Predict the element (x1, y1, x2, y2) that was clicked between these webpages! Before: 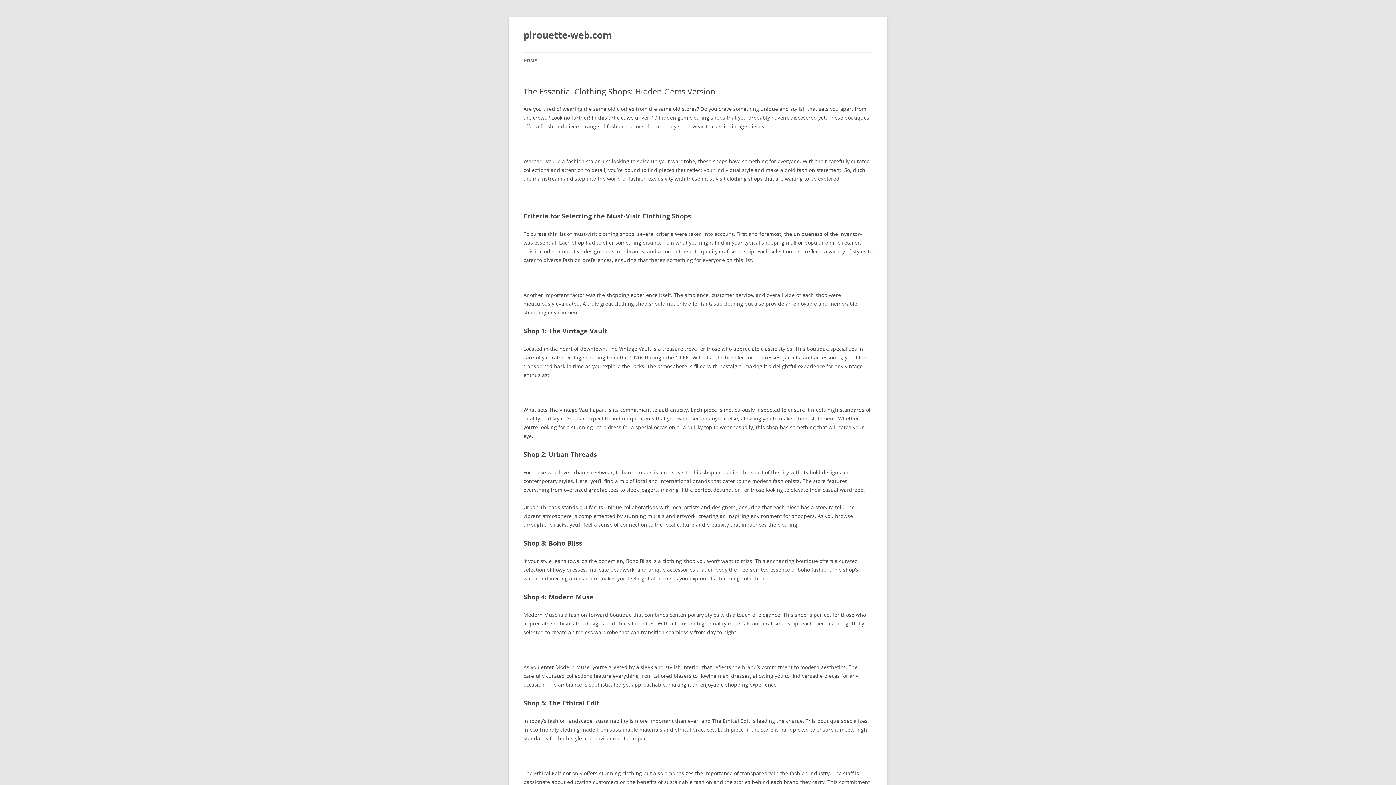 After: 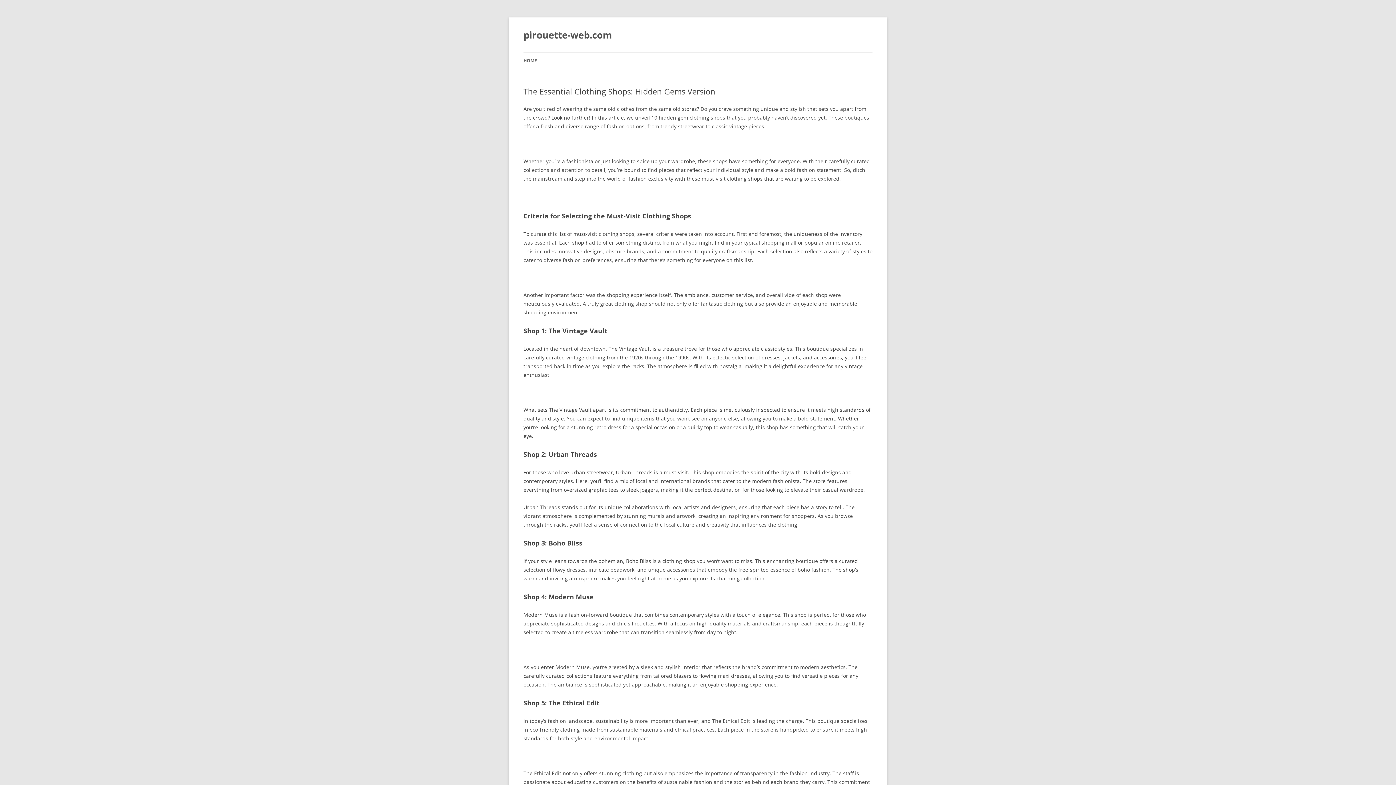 Action: bbox: (523, 52, 537, 68) label: HOME